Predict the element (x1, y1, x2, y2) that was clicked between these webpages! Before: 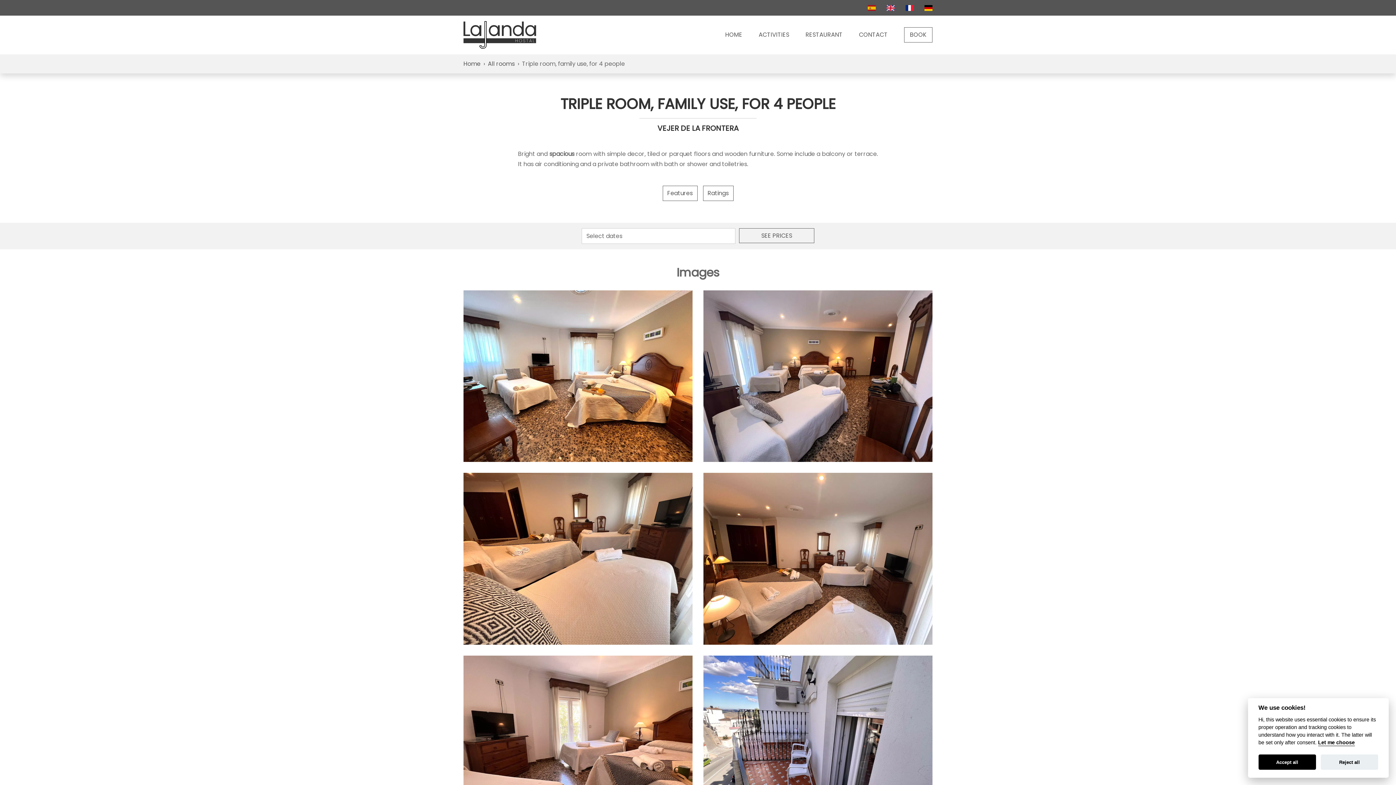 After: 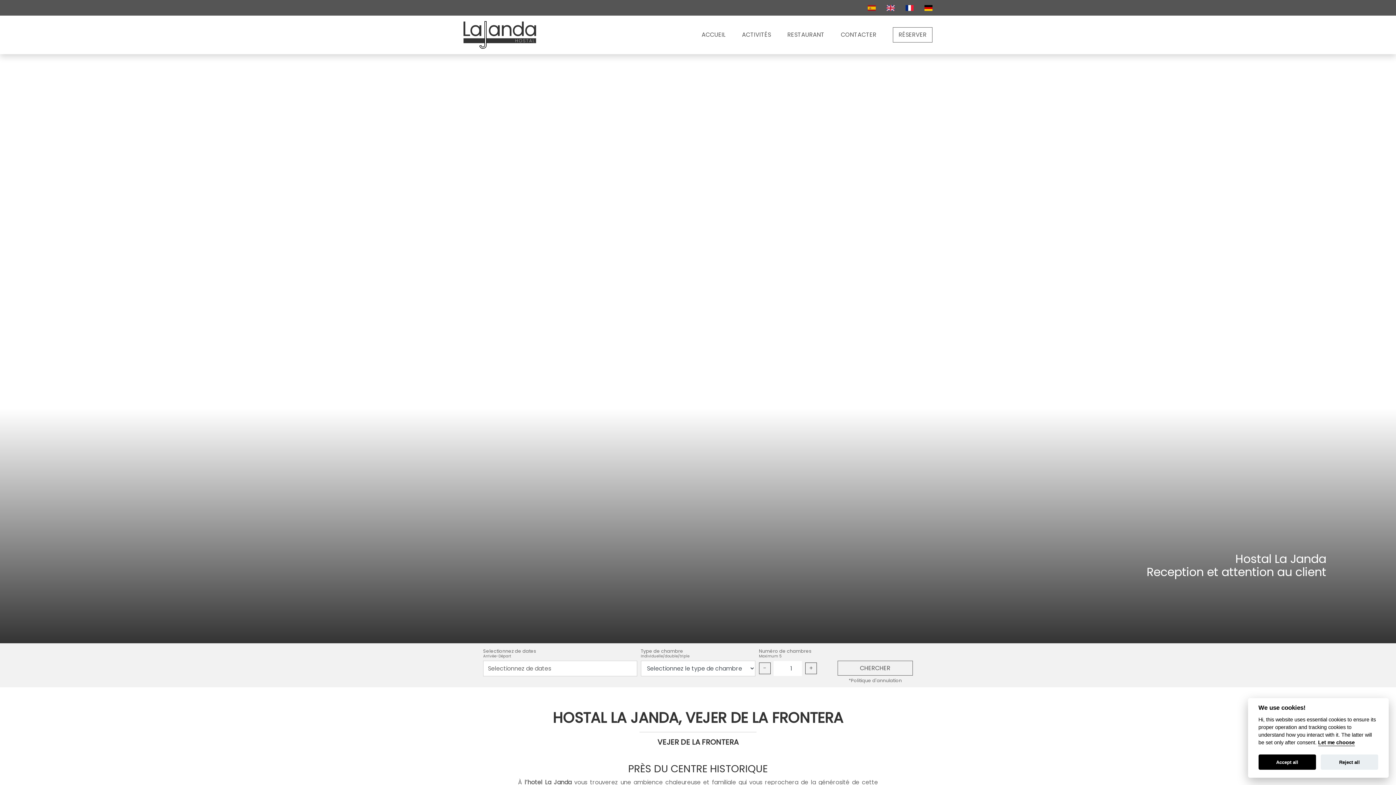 Action: bbox: (905, 3, 913, 11)